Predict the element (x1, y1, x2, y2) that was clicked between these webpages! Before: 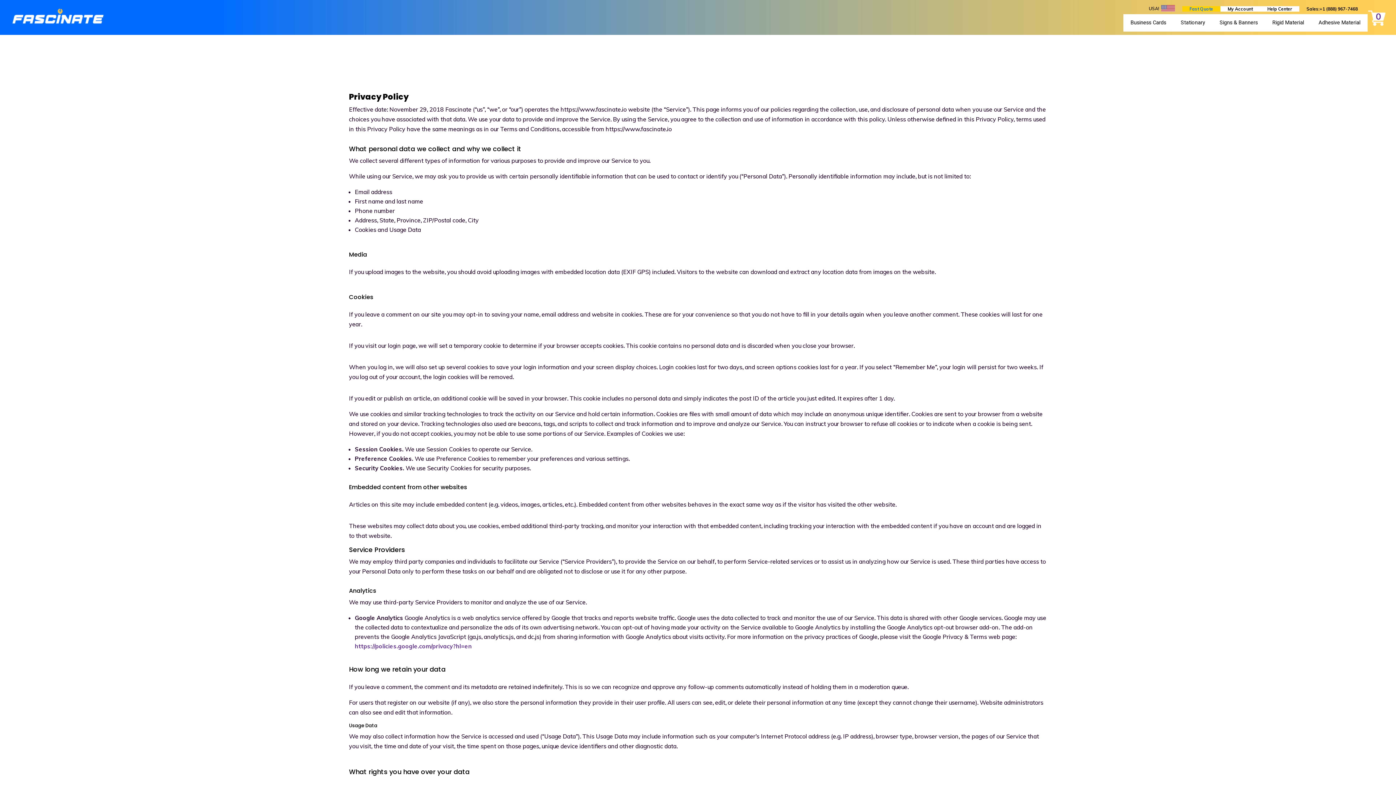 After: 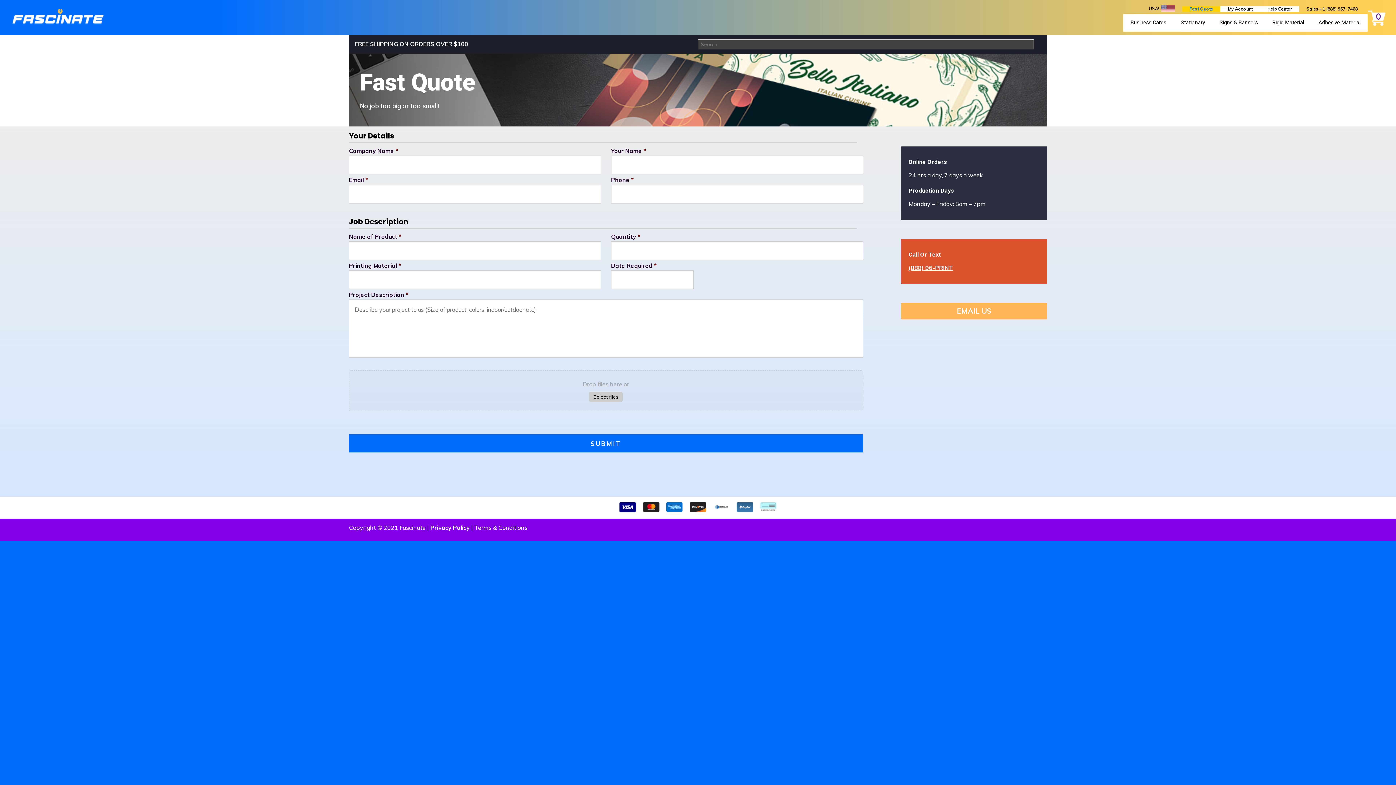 Action: label: Fast Quote bbox: (1182, 6, 1220, 11)